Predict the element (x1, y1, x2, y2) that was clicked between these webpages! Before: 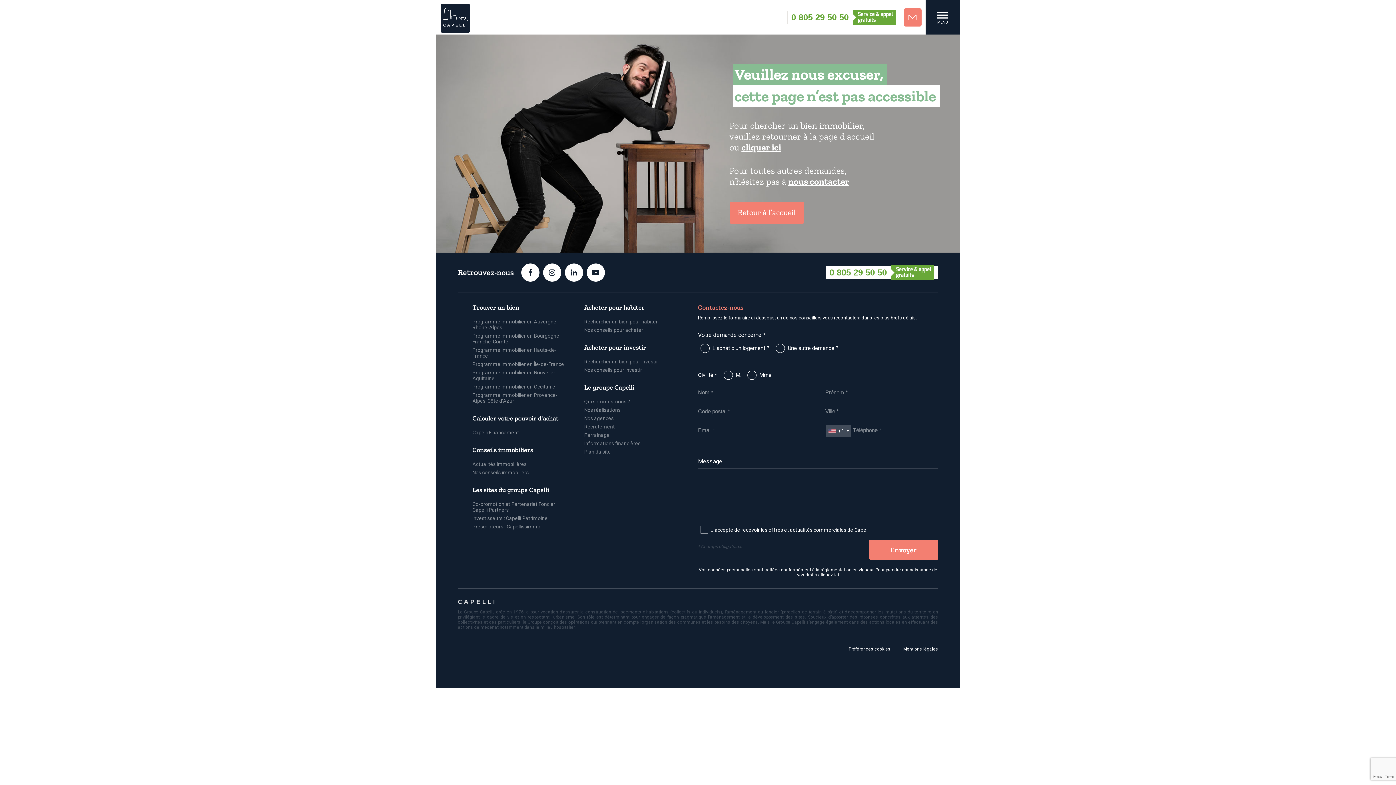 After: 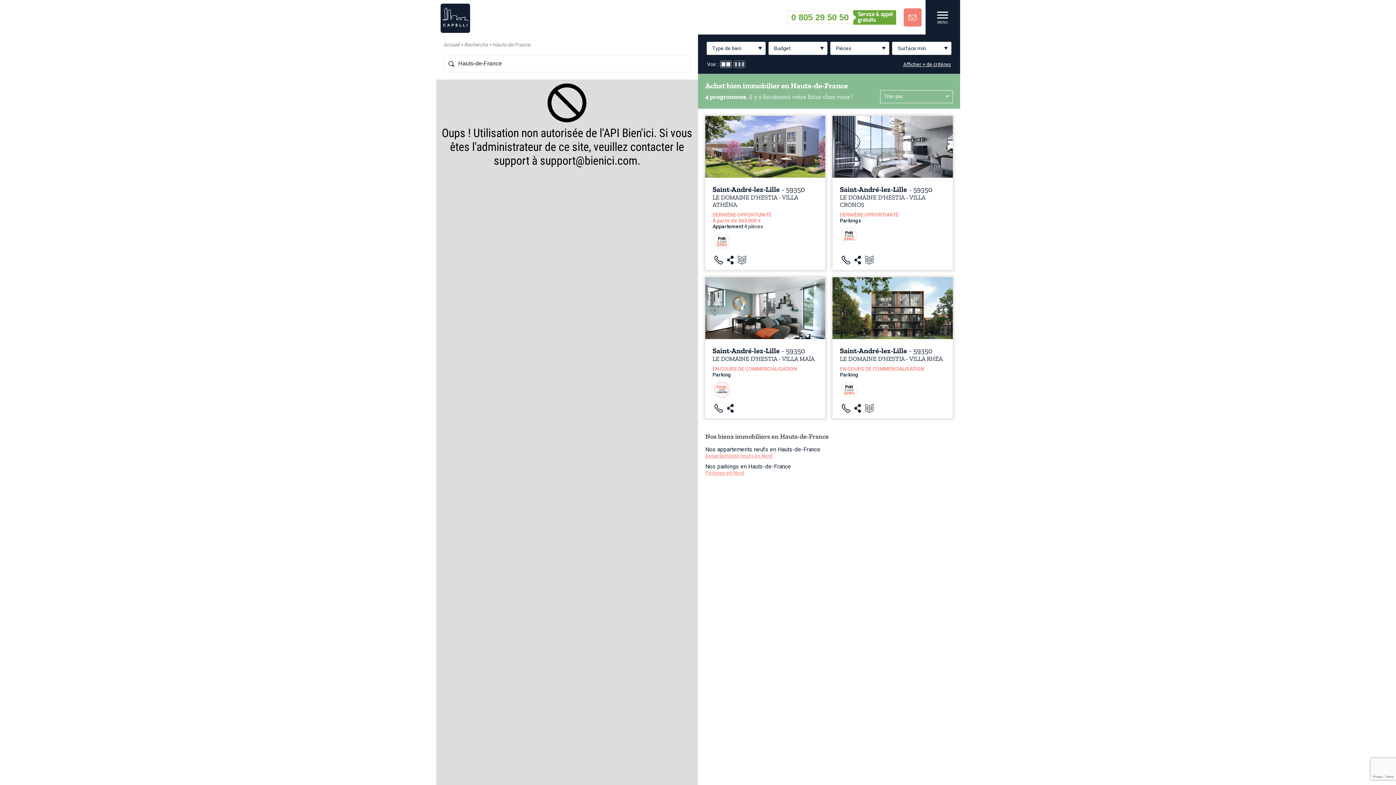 Action: label: Programme immobilier en Hauts-de-France bbox: (472, 347, 571, 358)